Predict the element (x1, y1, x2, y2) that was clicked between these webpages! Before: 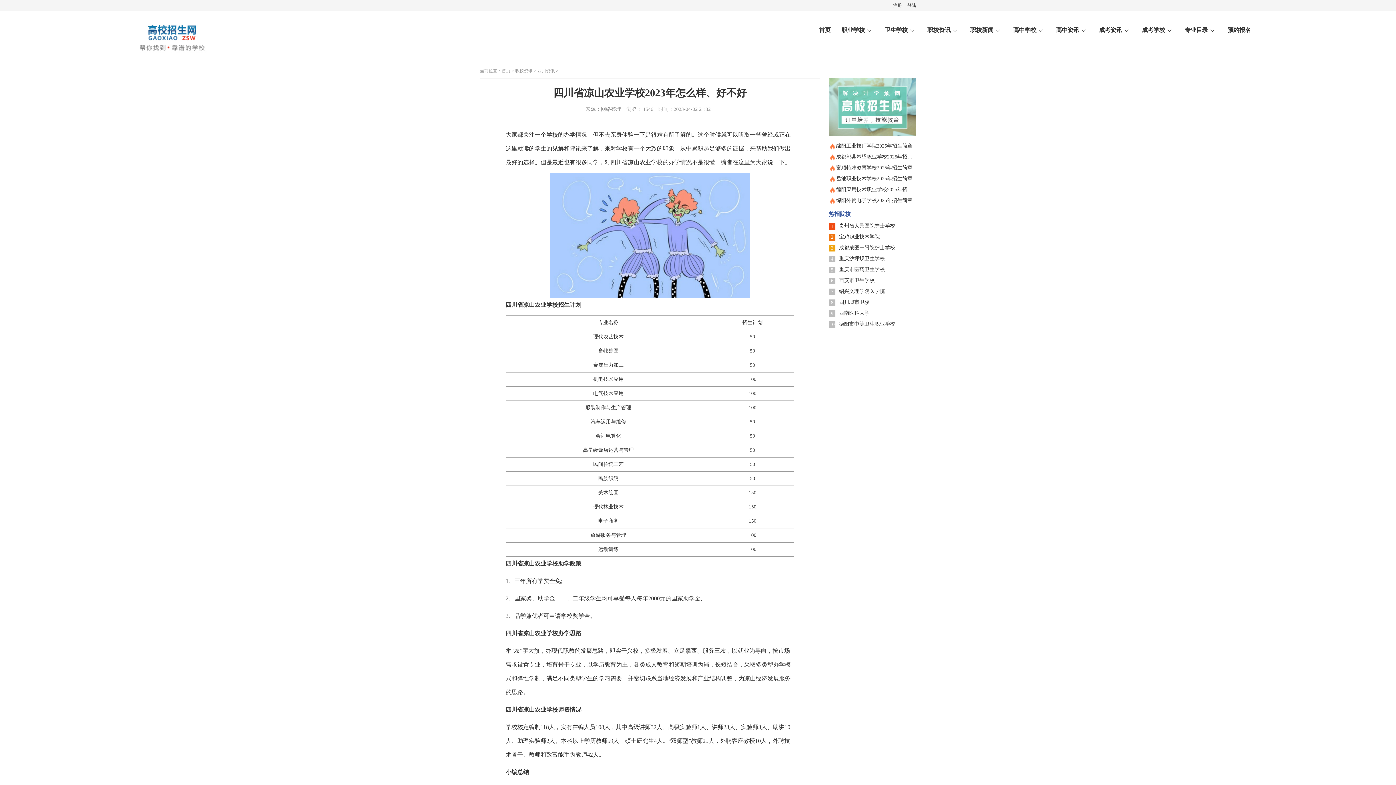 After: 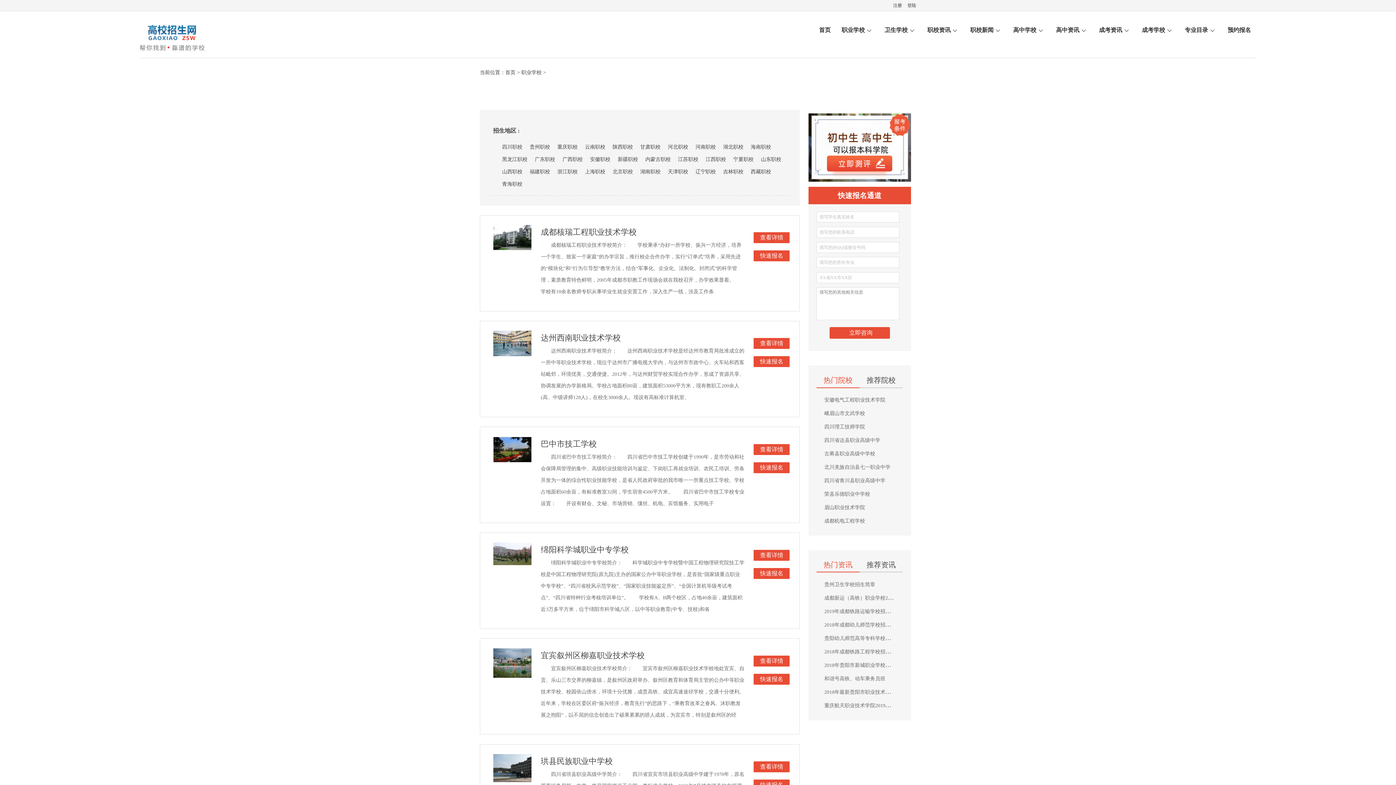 Action: label: 职业学校 bbox: (836, 17, 879, 42)